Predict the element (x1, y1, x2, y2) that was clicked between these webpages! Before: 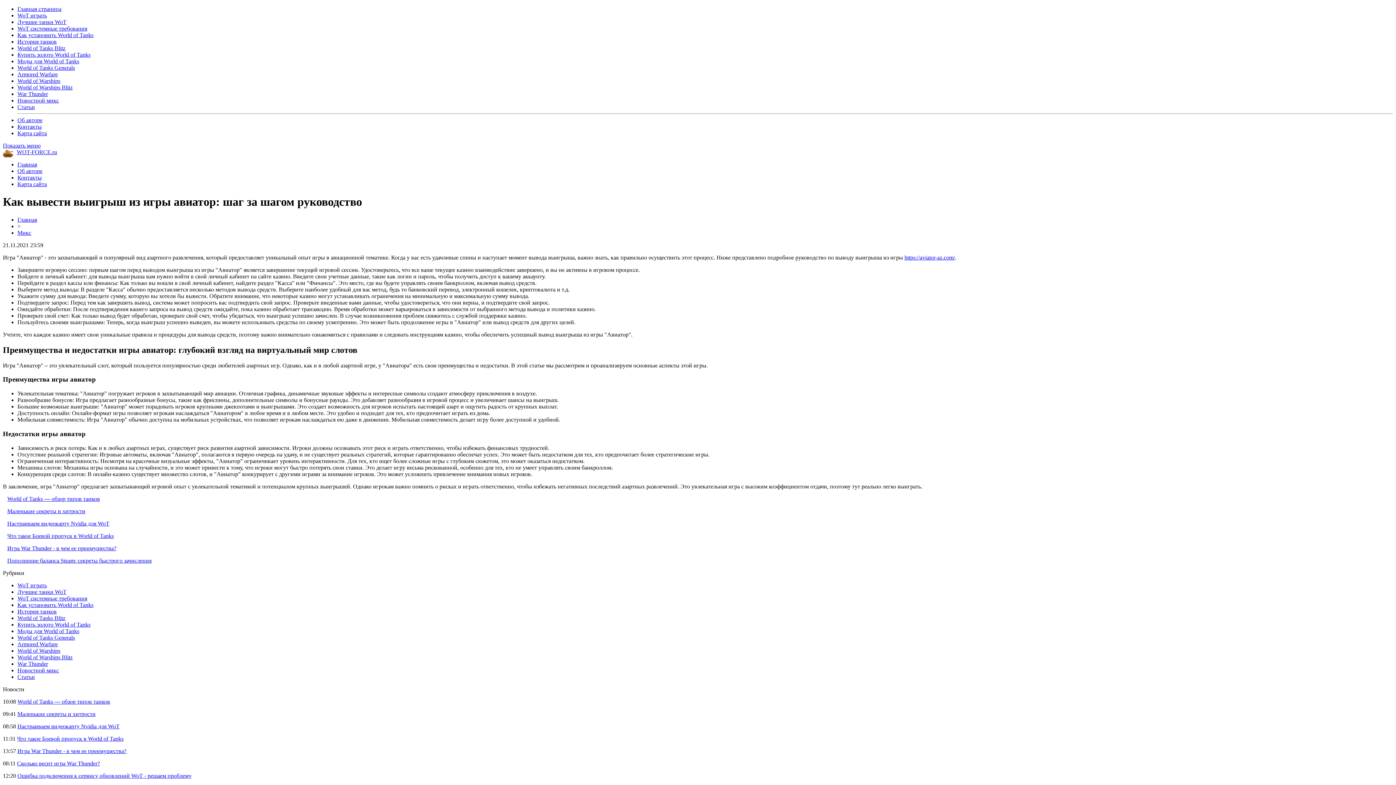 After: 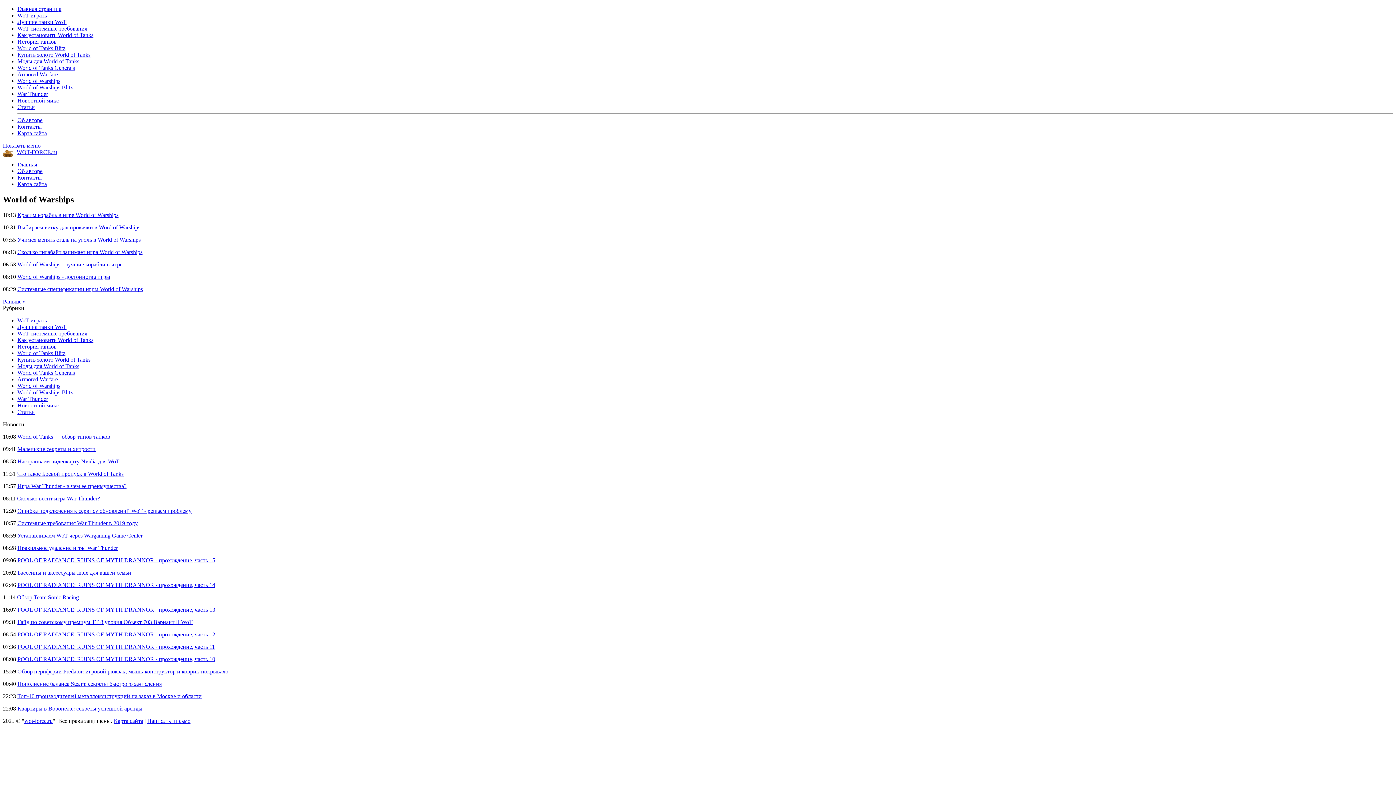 Action: label: World of Warships bbox: (17, 647, 60, 654)